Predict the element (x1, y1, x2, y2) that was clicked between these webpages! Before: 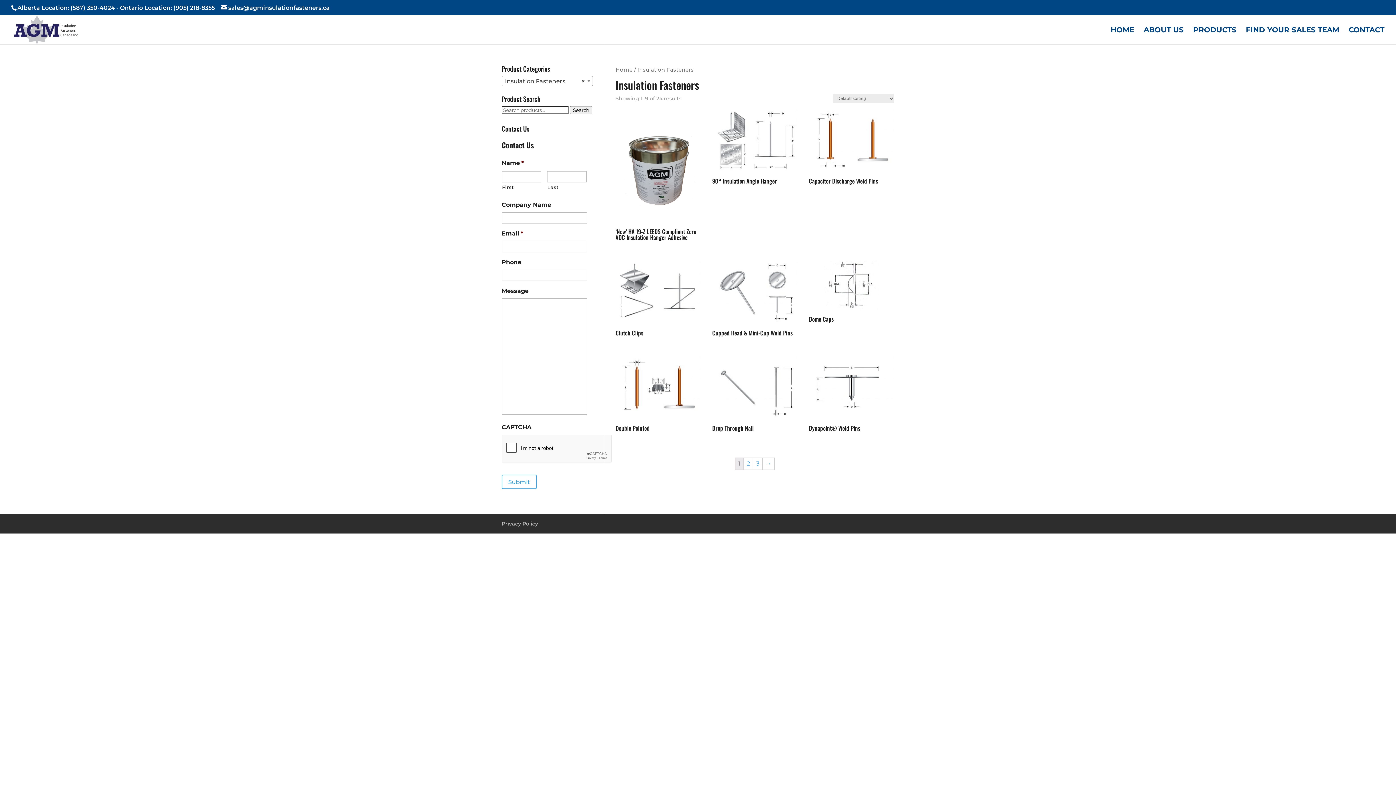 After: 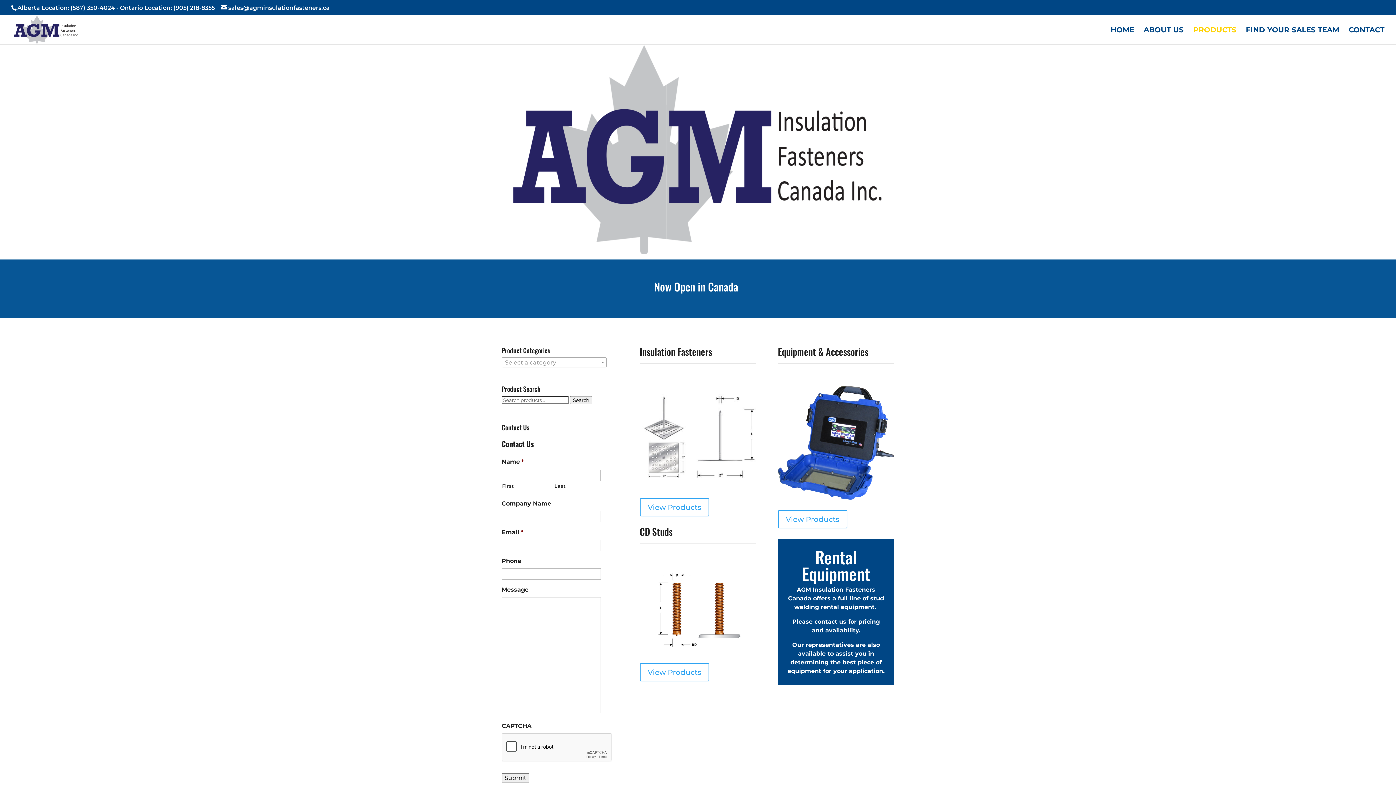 Action: label: PRODUCTS bbox: (1193, 27, 1236, 44)